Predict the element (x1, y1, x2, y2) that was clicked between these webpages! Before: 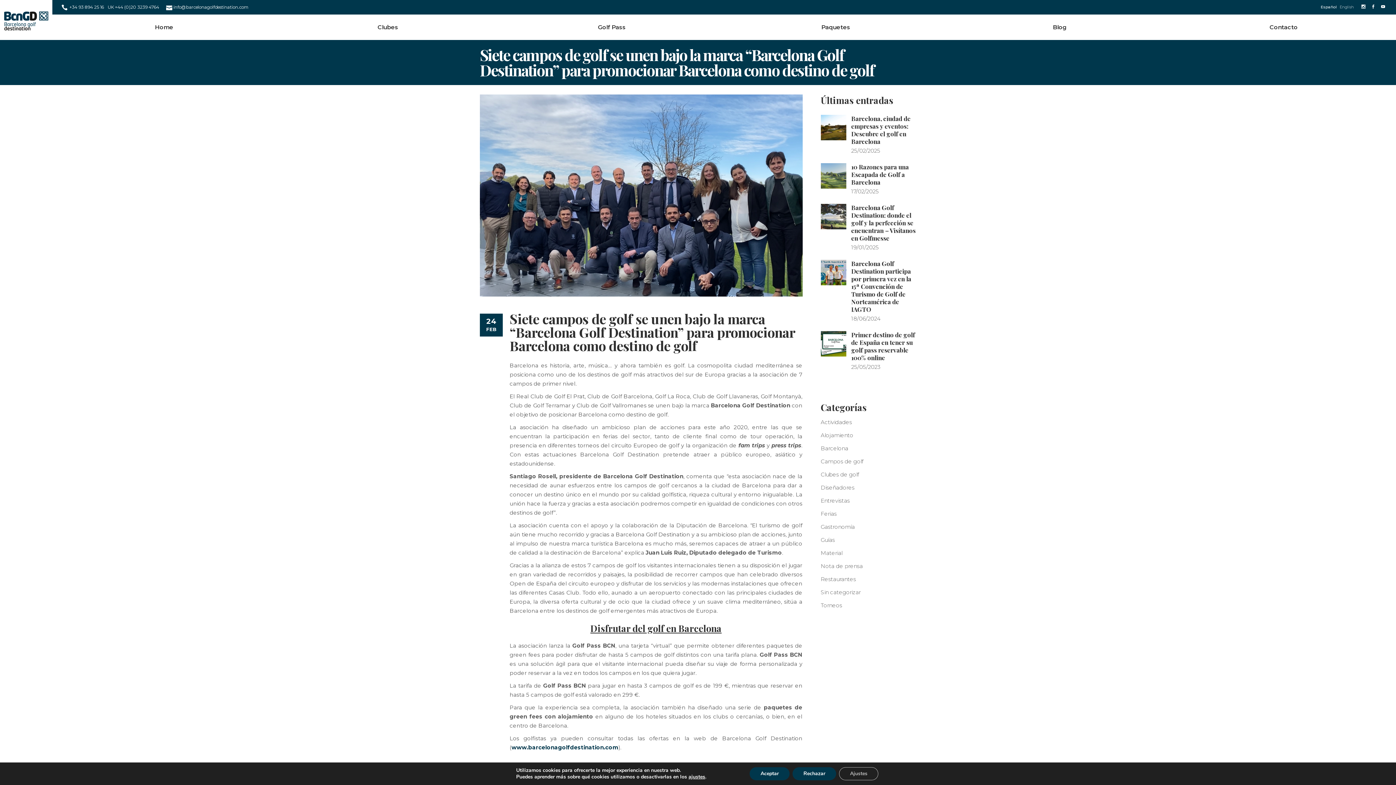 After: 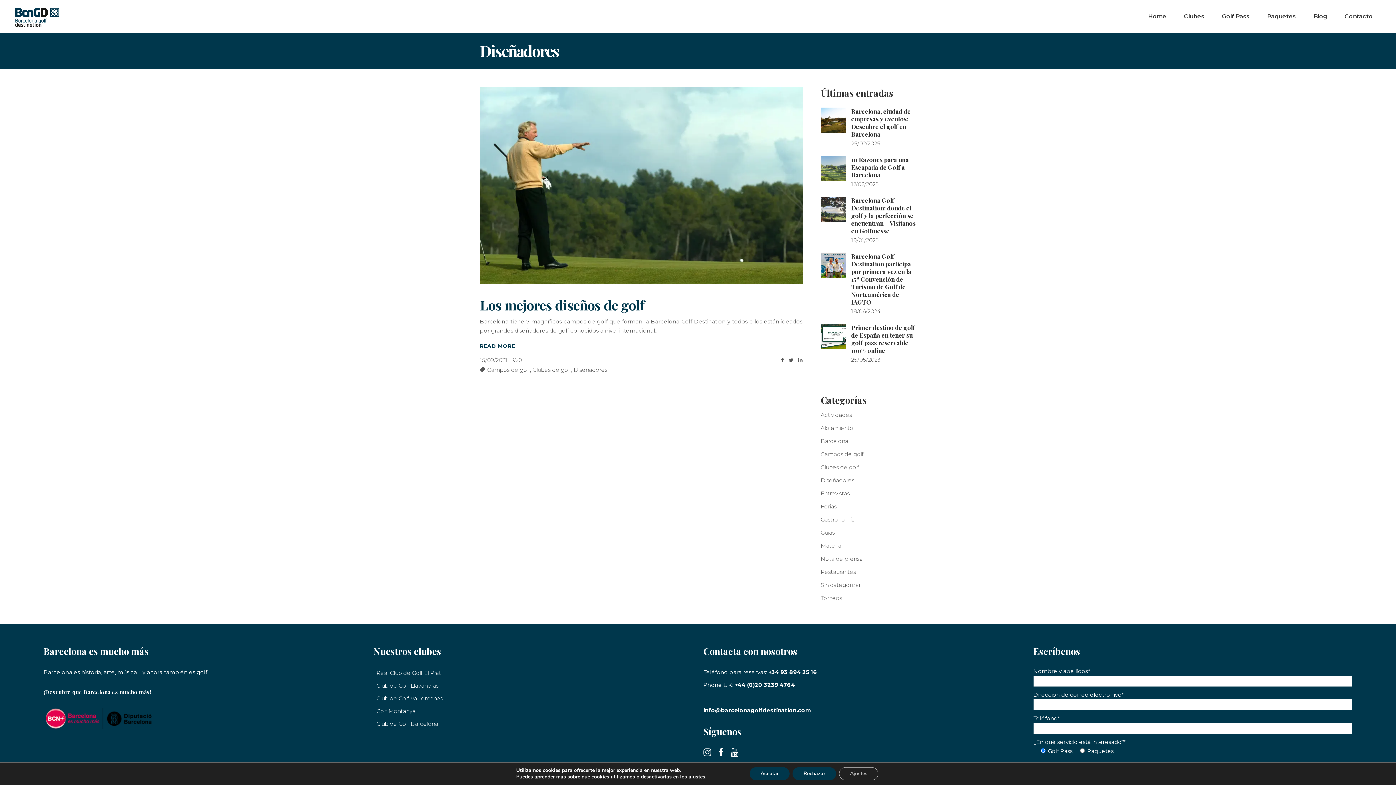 Action: bbox: (820, 484, 854, 491) label: Diseñadores